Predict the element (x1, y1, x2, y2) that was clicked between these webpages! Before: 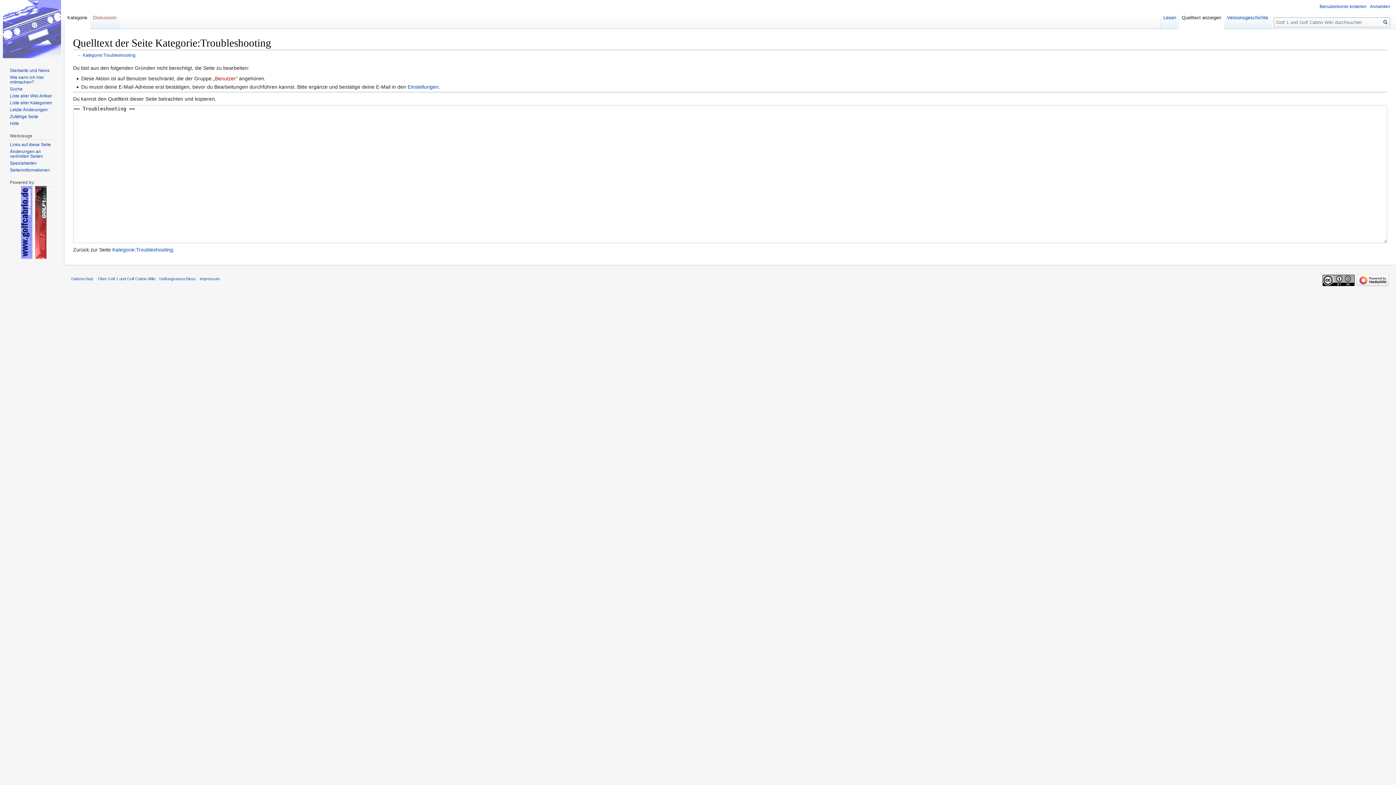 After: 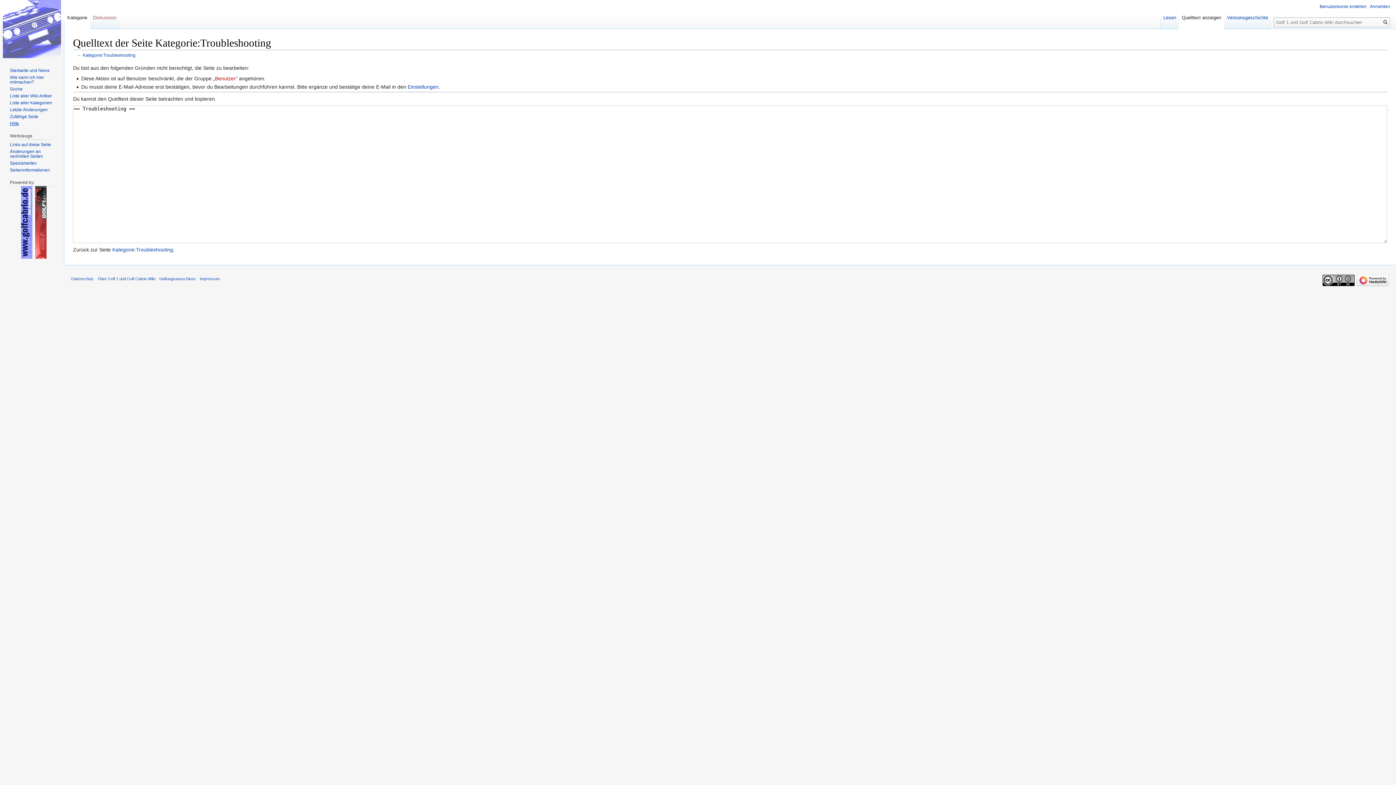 Action: bbox: (9, 121, 18, 126) label: Hilfe